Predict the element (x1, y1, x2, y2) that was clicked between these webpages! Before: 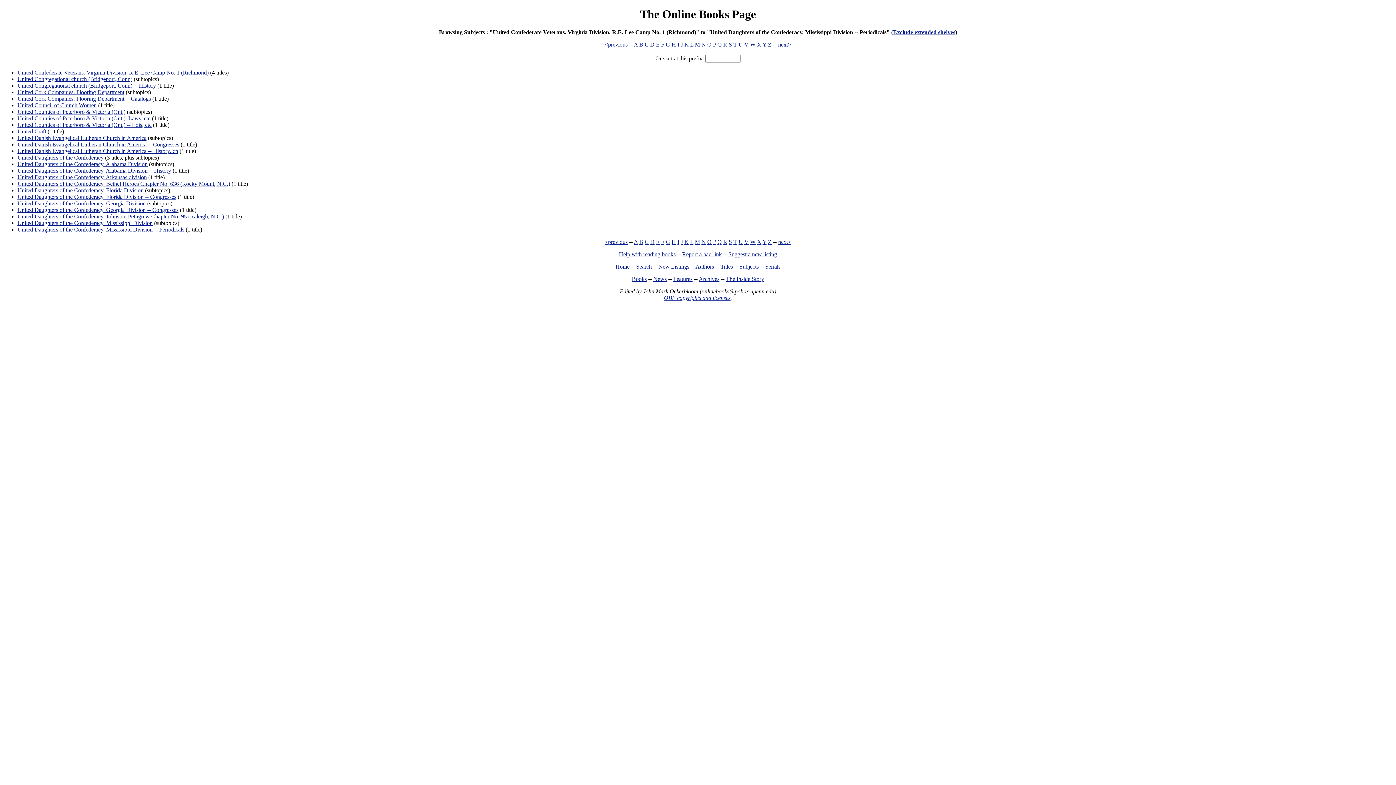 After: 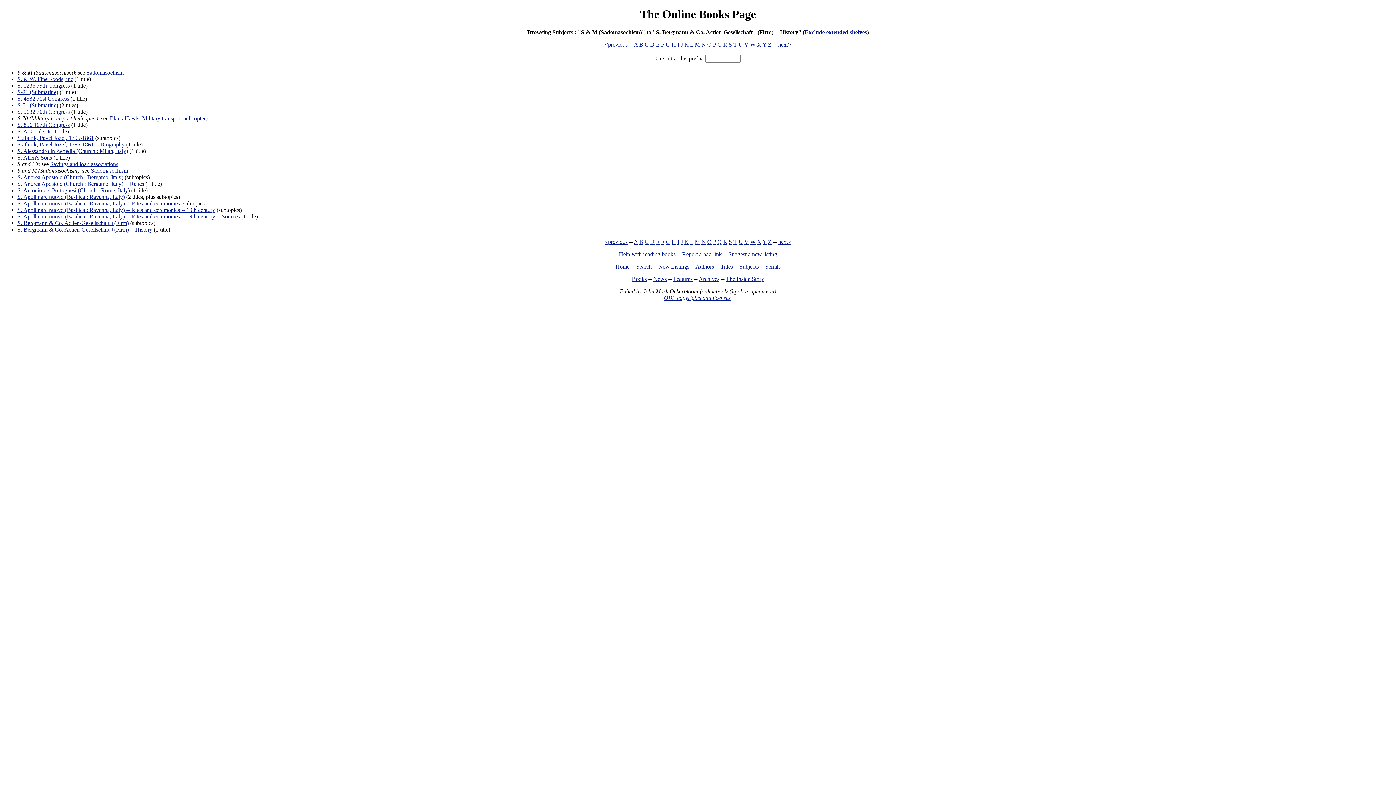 Action: label: S bbox: (728, 41, 732, 47)